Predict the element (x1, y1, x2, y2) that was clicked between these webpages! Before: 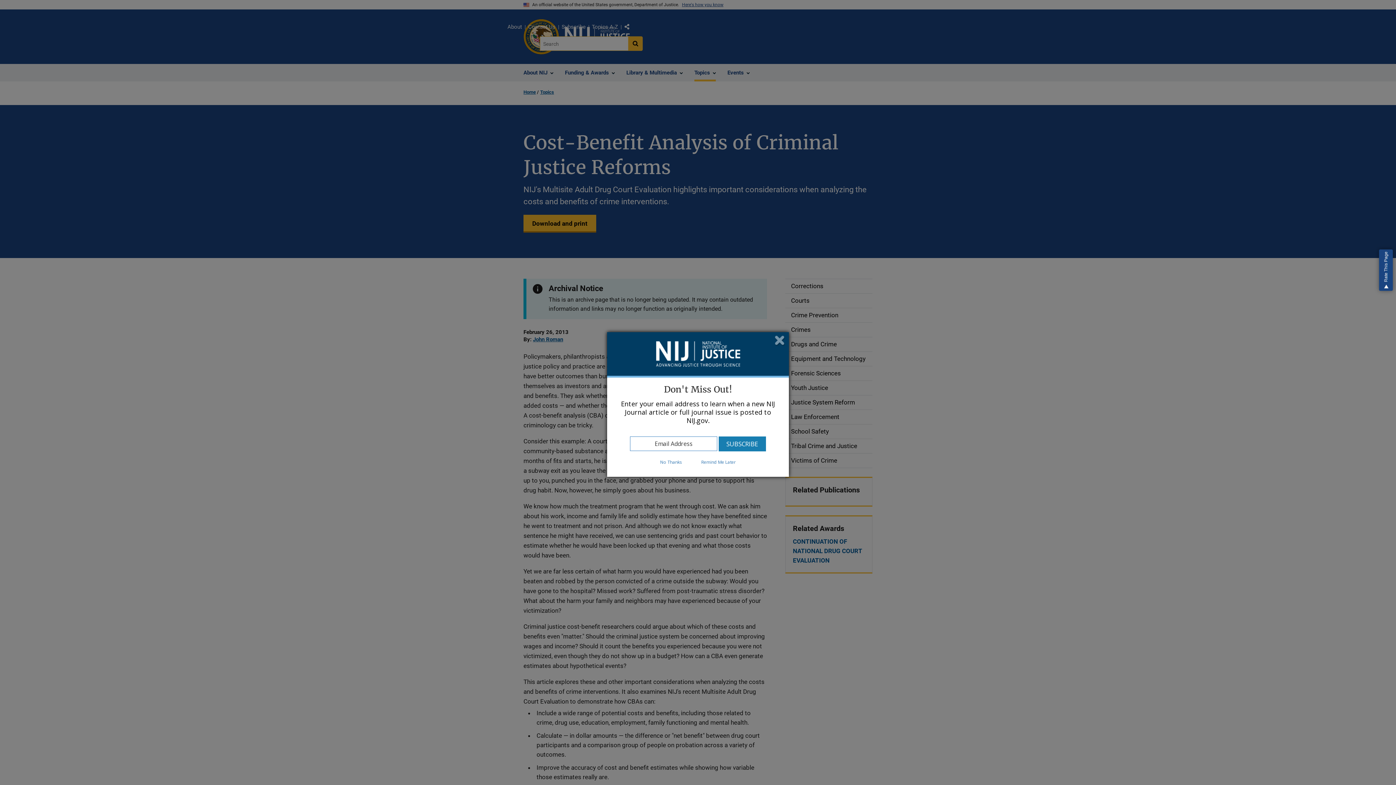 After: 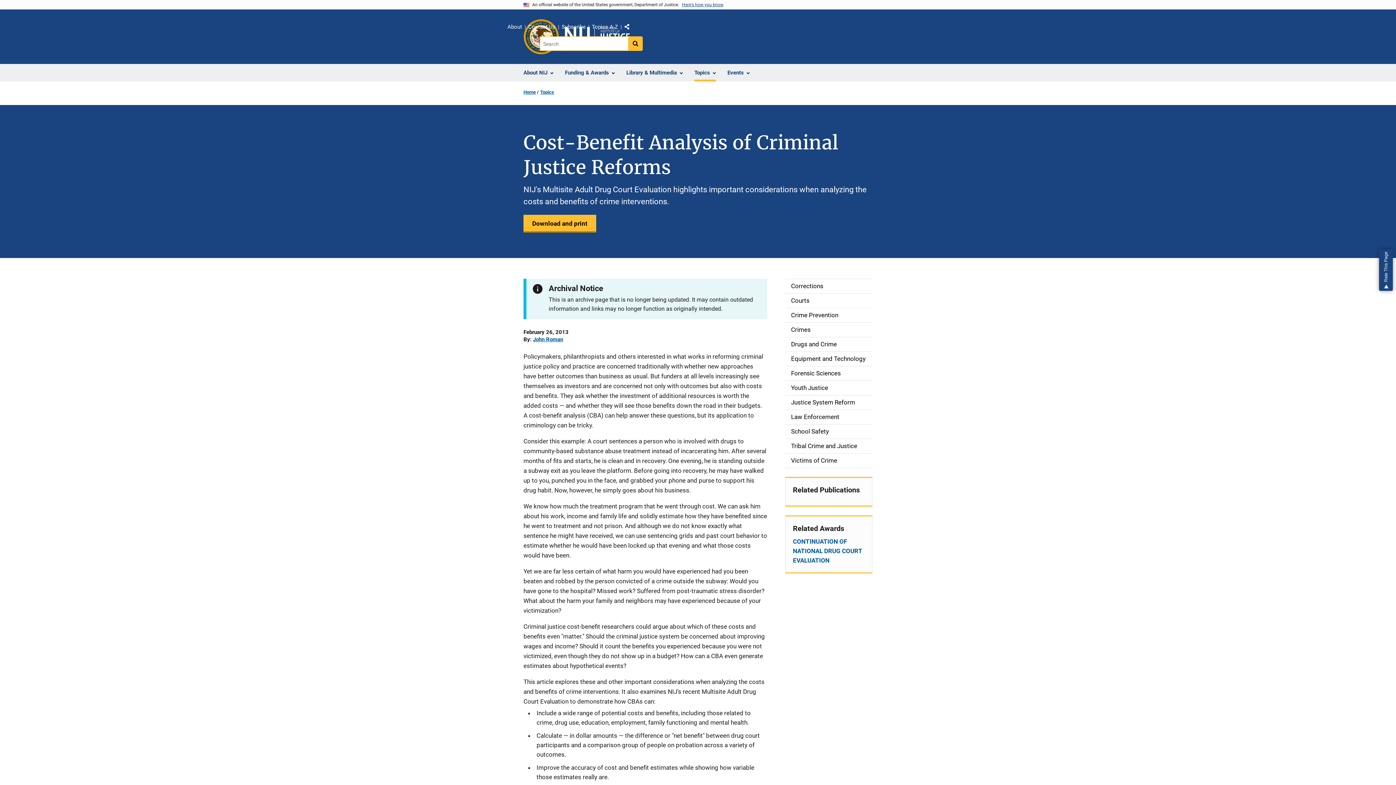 Action: label: Close subscription dialog bbox: (774, 336, 785, 346)